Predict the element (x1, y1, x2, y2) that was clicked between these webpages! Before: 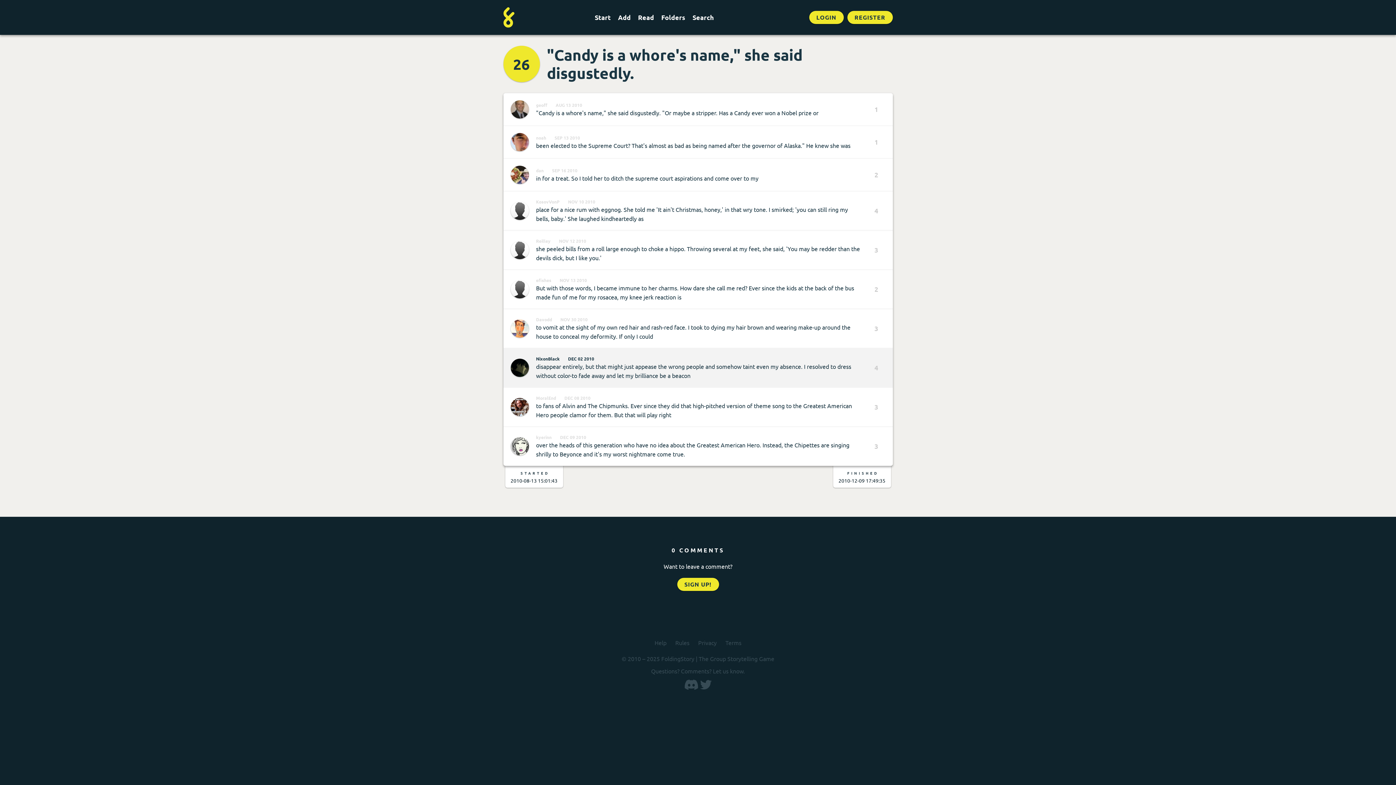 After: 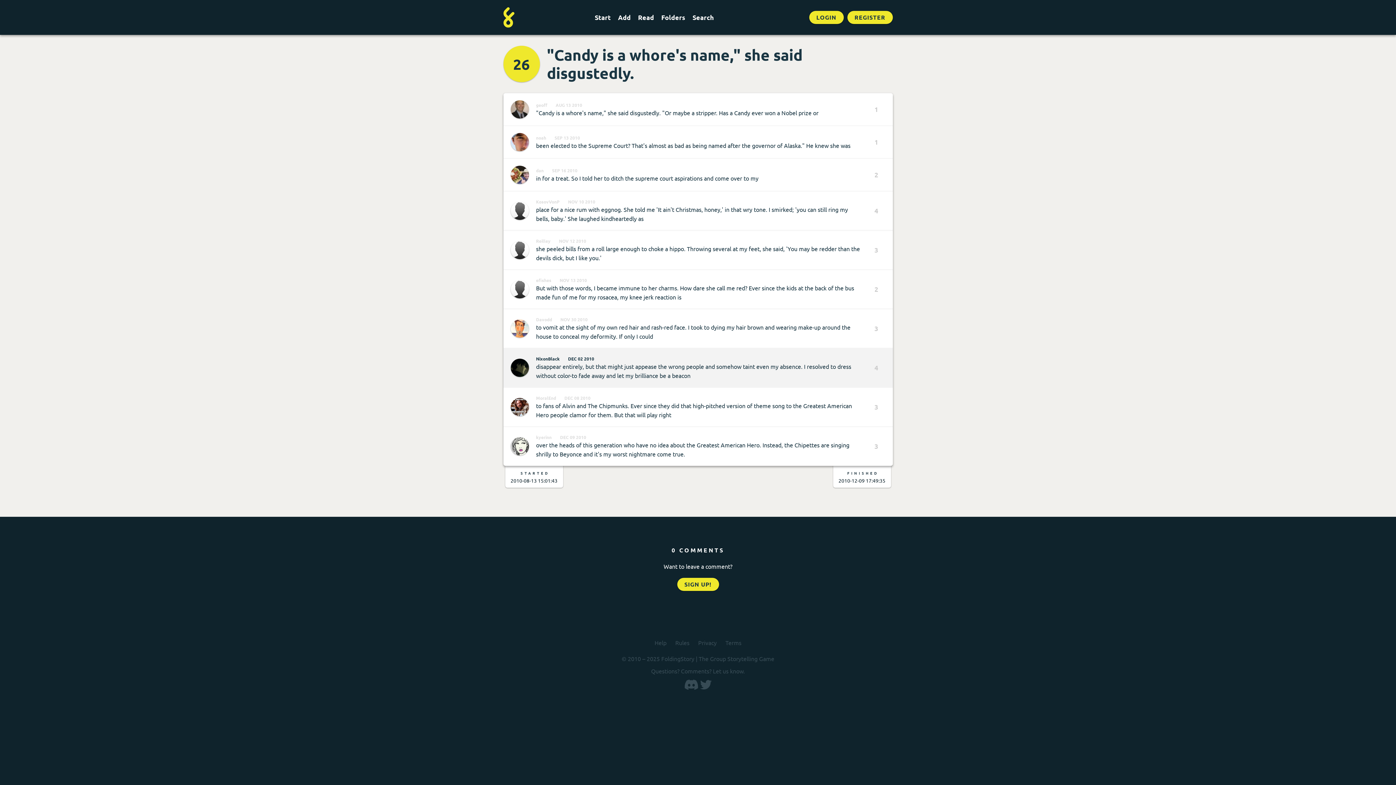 Action: label: DEC 02 2010 bbox: (568, 356, 594, 361)